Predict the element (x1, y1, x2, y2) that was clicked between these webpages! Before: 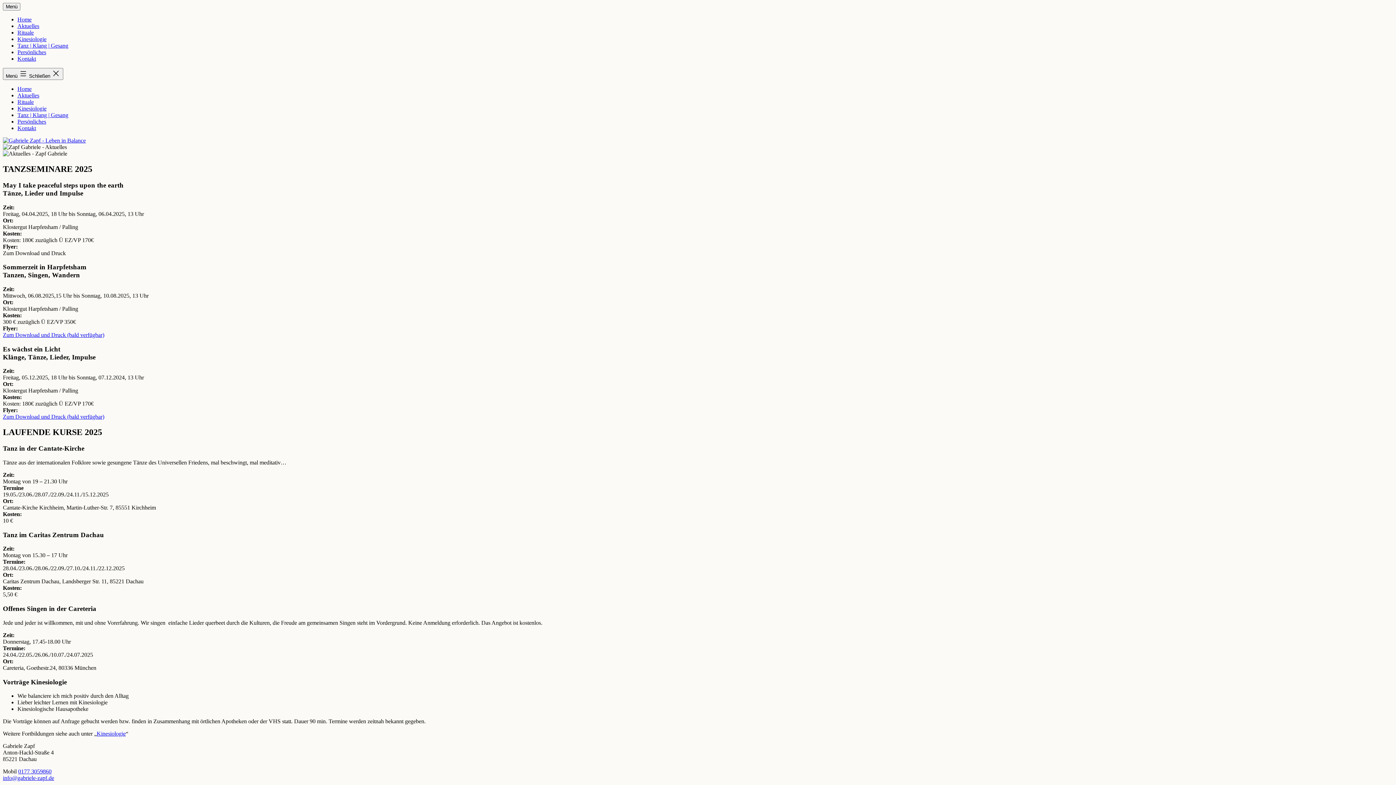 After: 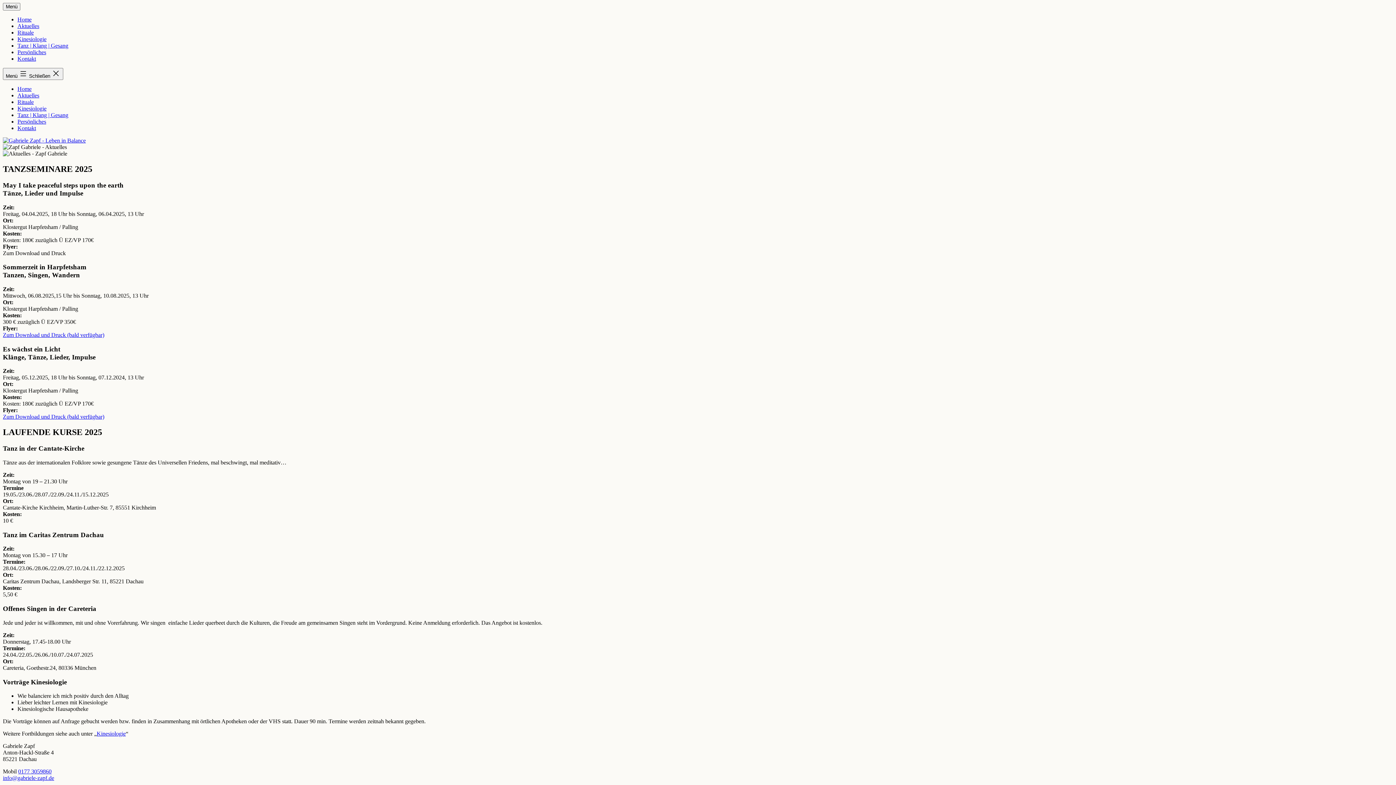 Action: bbox: (2, 775, 54, 781) label: info@gabriele-zapf.de